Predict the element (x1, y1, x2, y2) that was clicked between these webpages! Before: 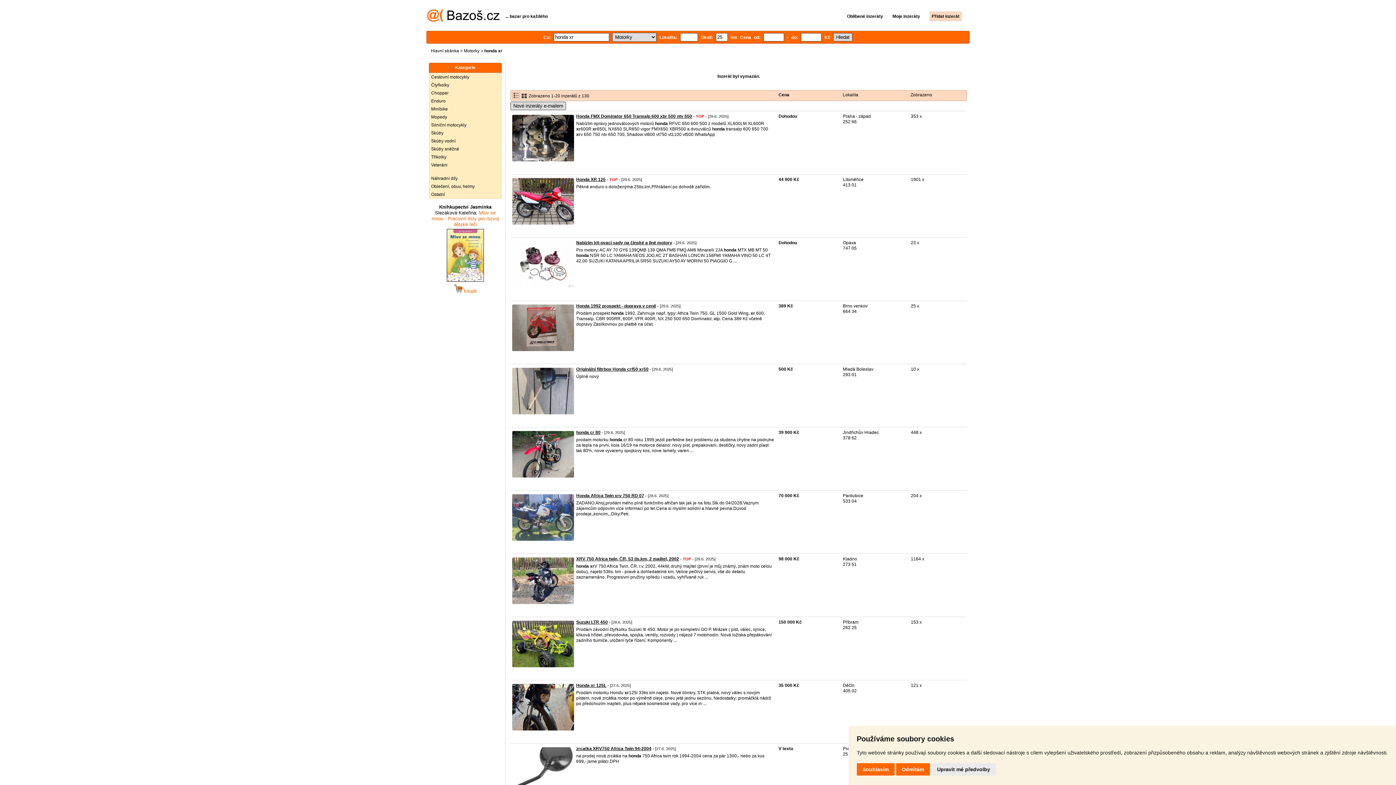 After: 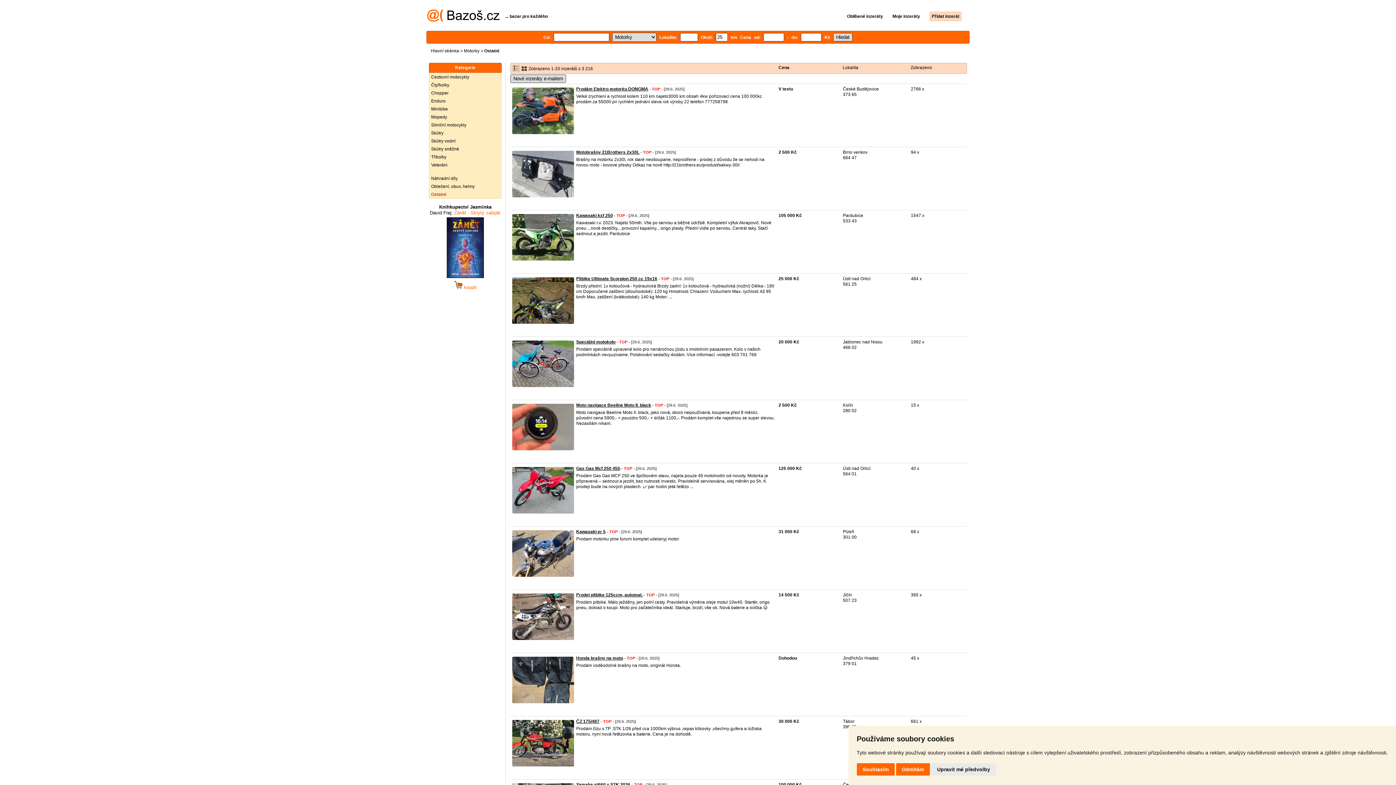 Action: label: Ostatní bbox: (429, 190, 501, 198)